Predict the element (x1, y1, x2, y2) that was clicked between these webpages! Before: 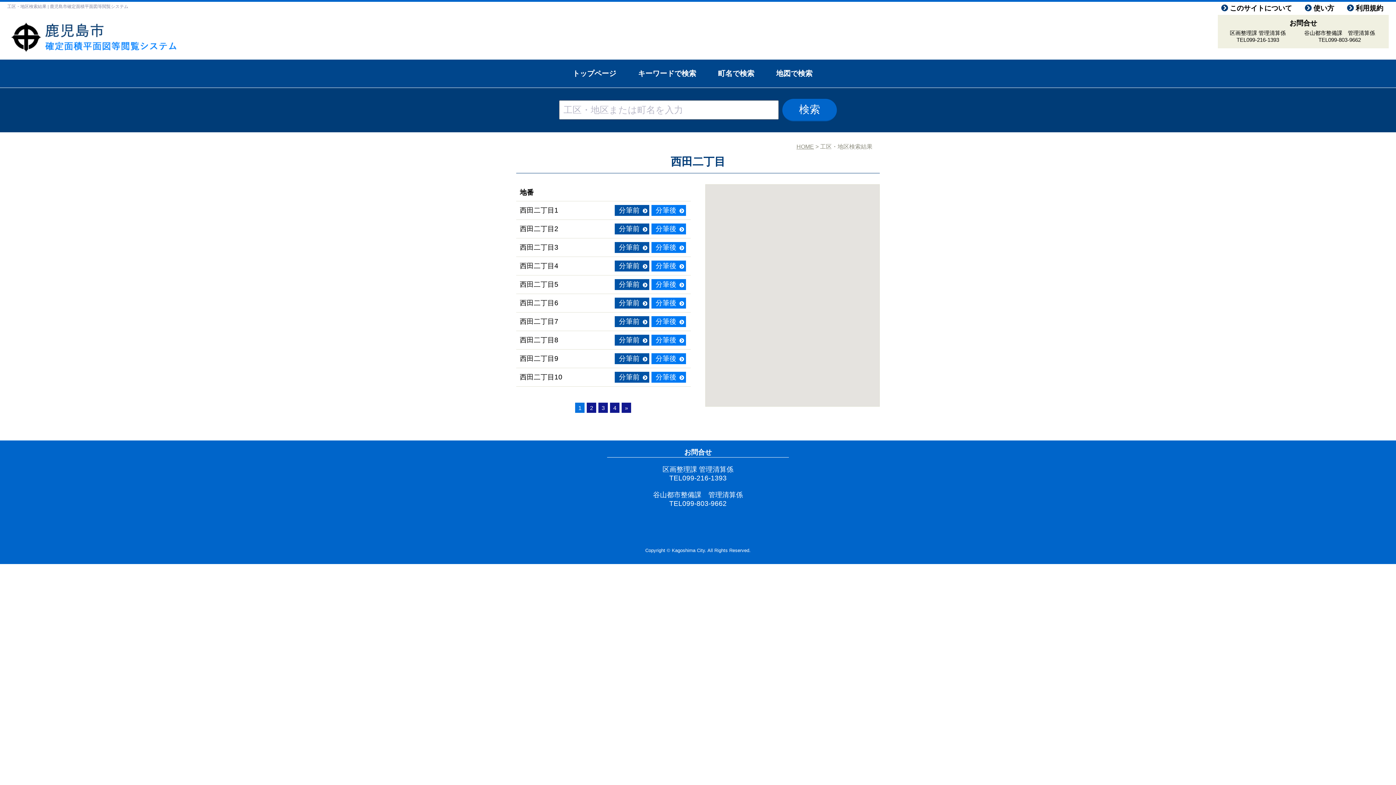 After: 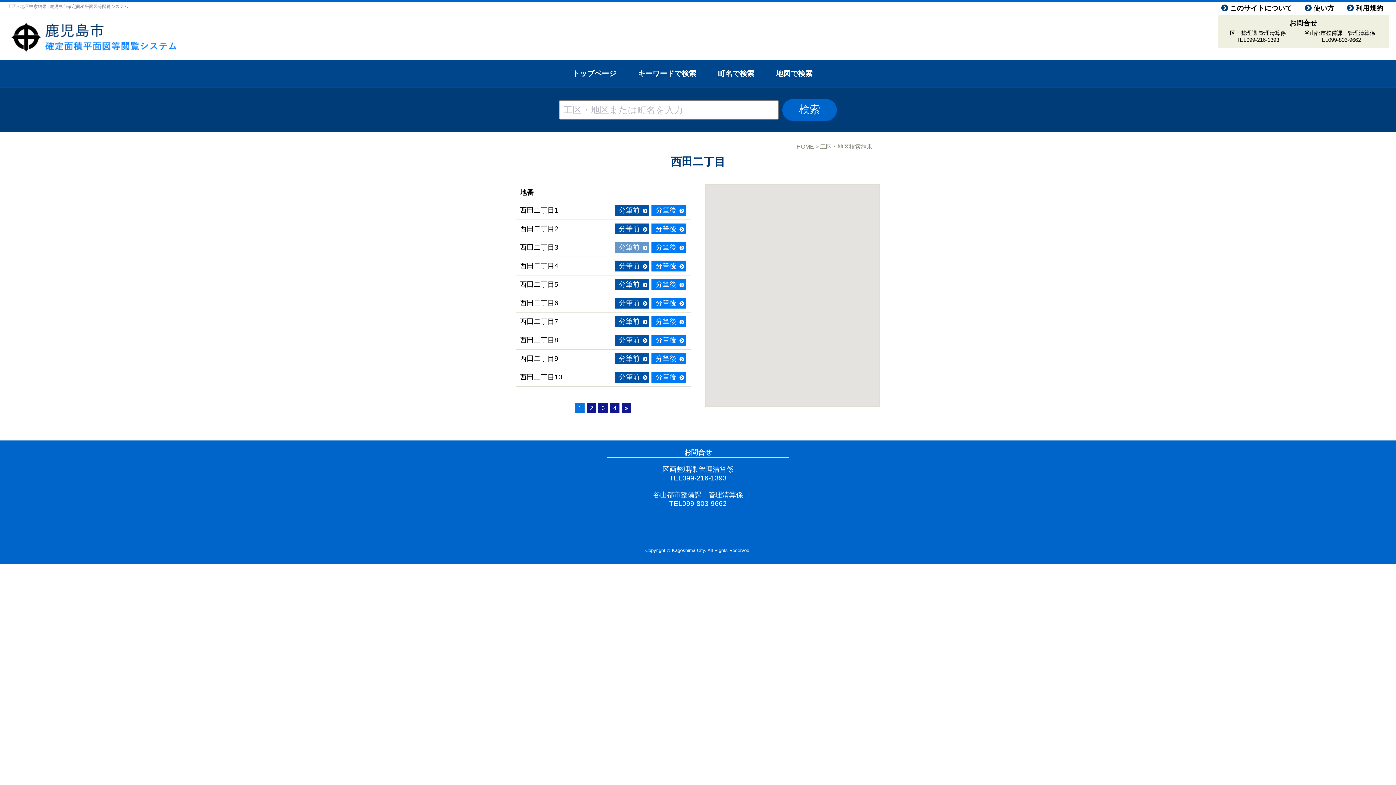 Action: bbox: (614, 242, 649, 253) label: 分筆前